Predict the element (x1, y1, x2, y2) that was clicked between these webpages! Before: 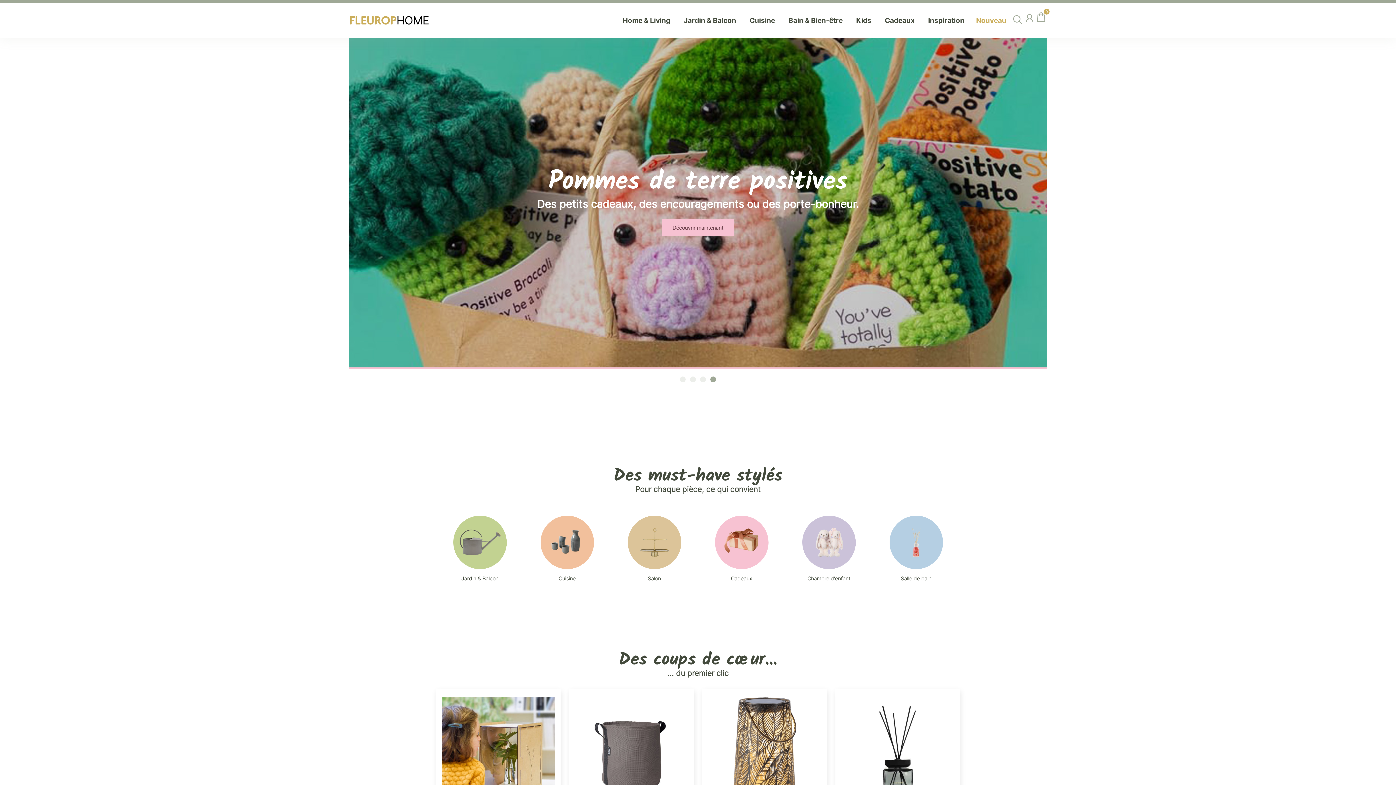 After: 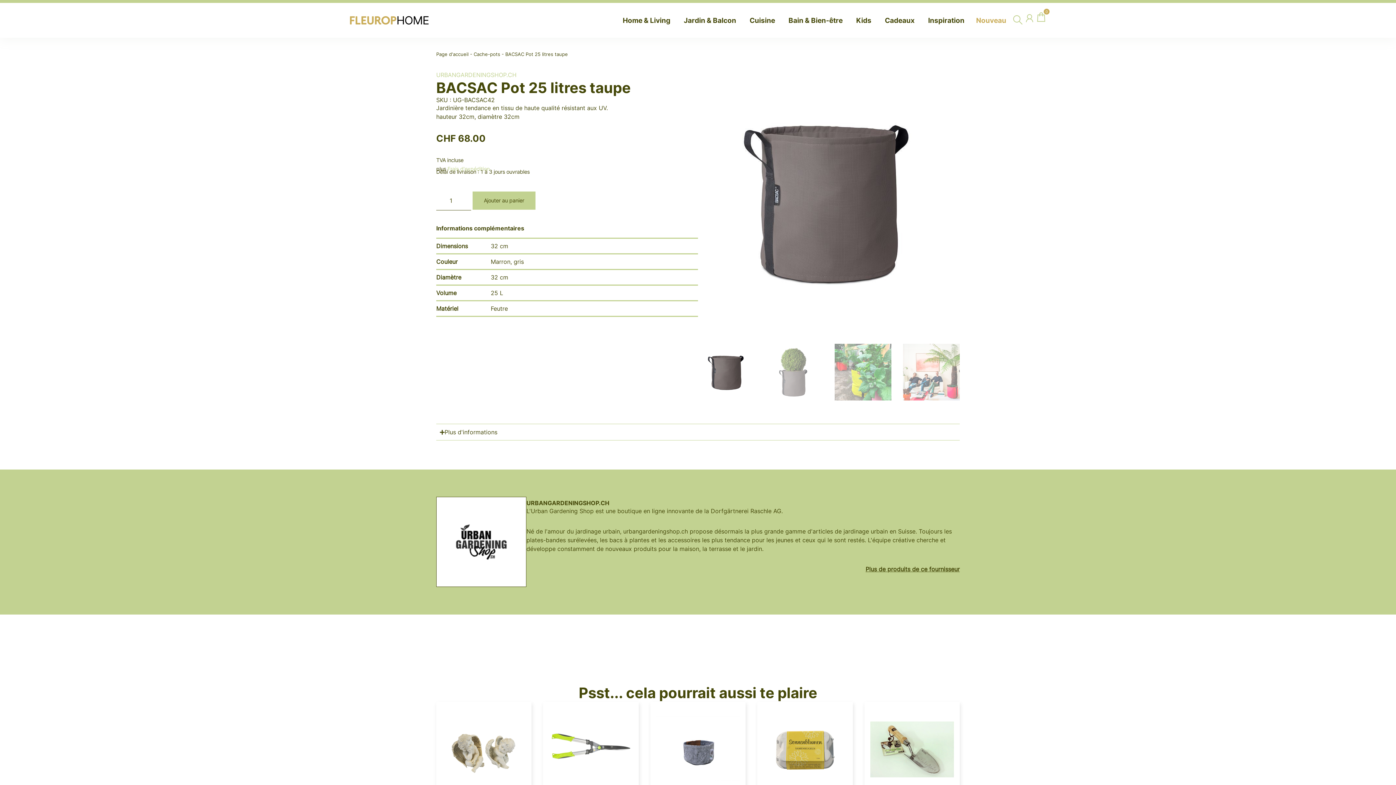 Action: bbox: (575, 697, 688, 816)